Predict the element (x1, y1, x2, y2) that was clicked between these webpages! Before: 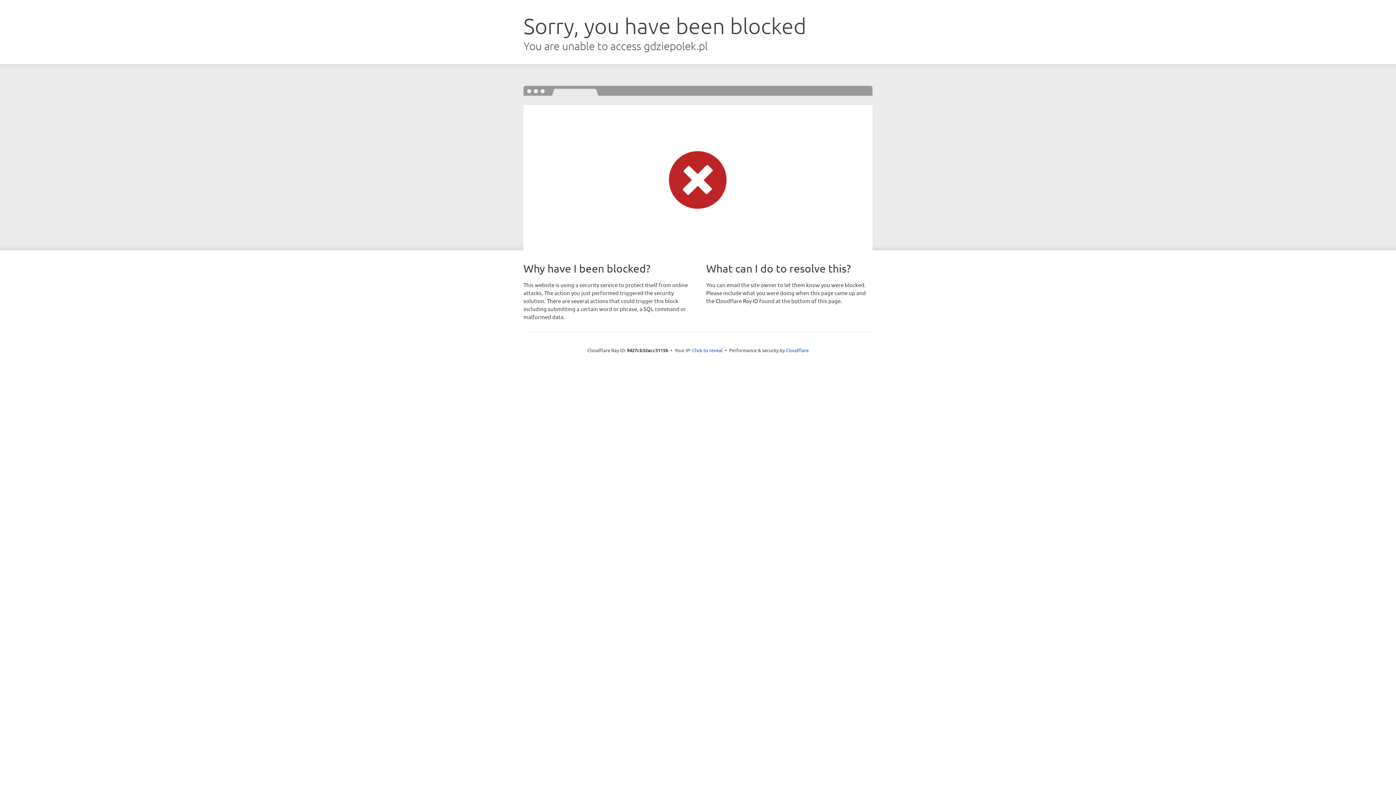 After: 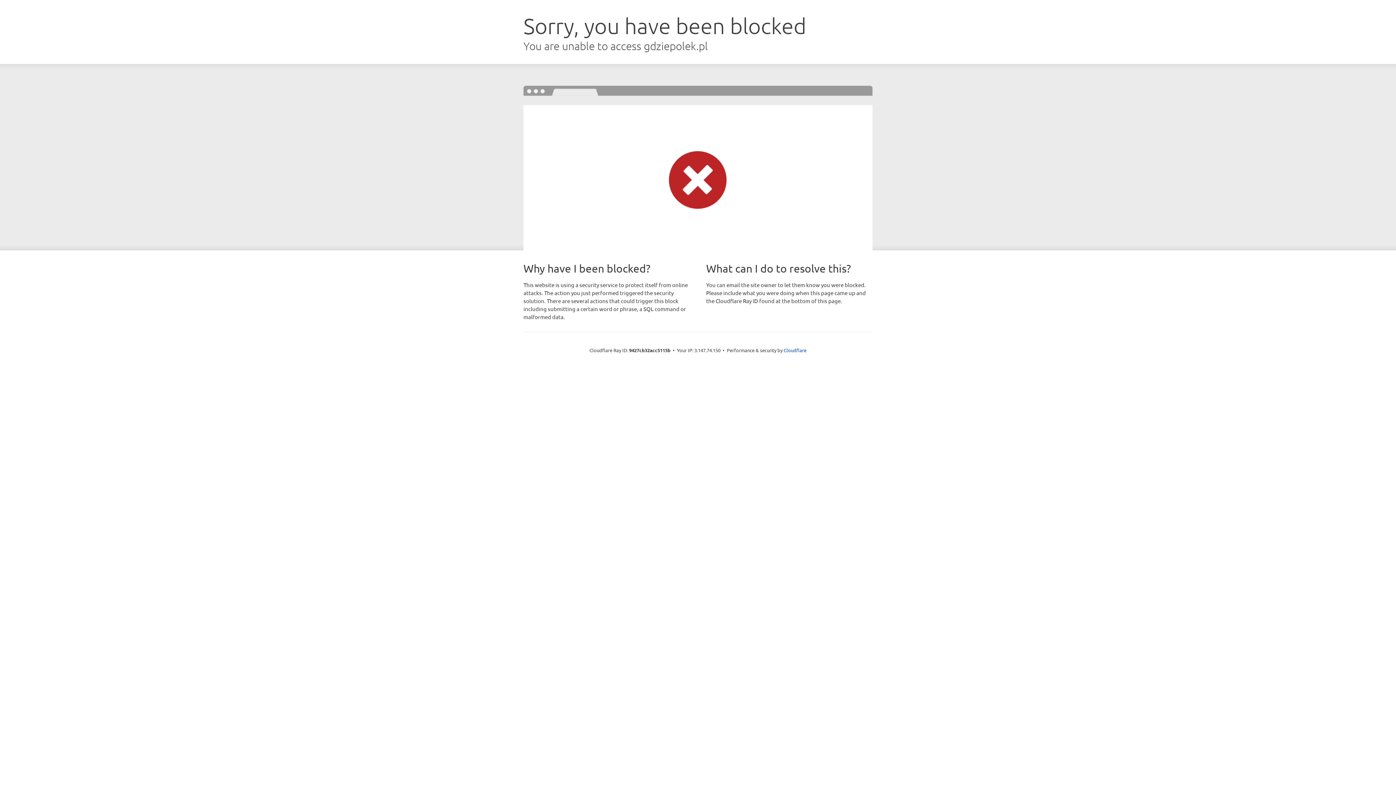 Action: label: Click to reveal bbox: (692, 346, 722, 353)